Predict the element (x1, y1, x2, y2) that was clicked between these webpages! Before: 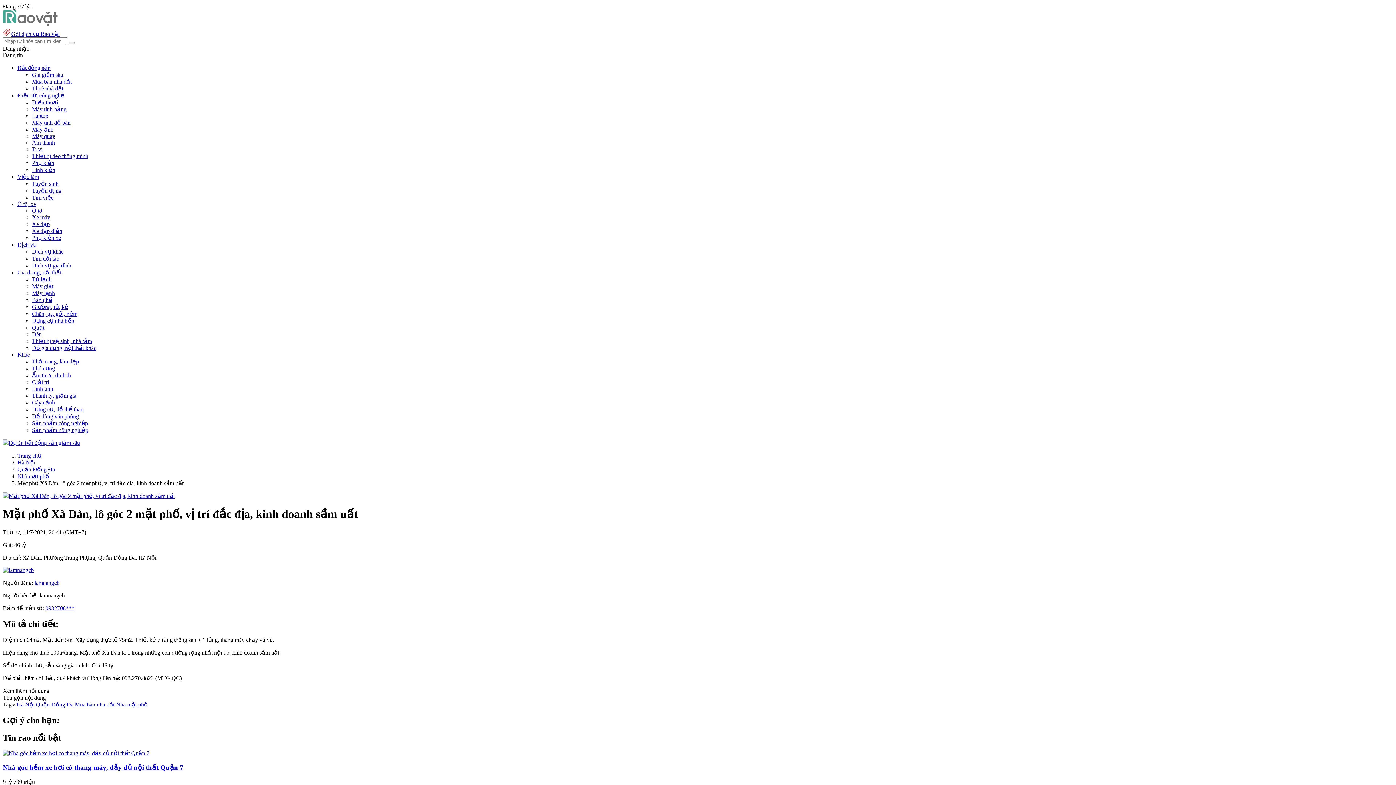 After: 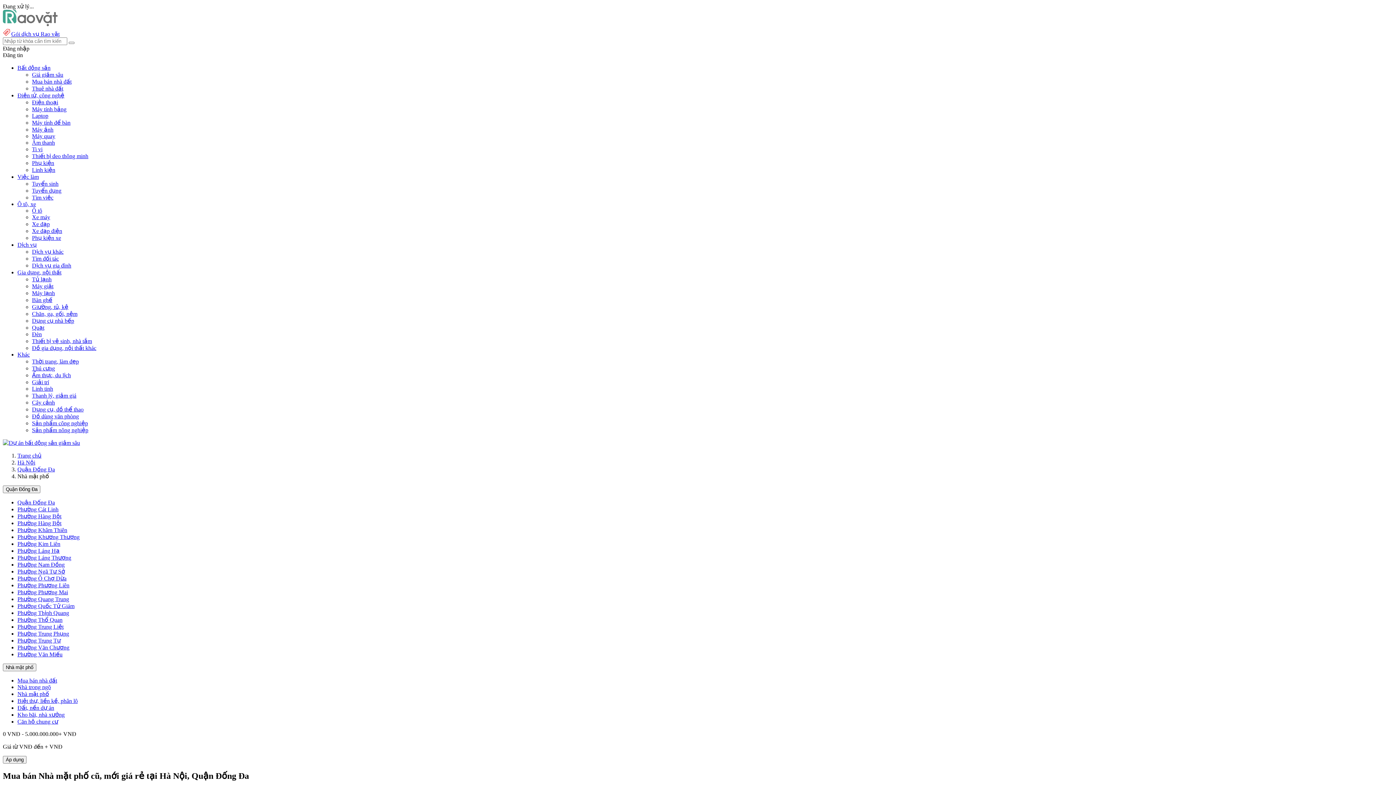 Action: bbox: (36, 701, 73, 707) label: Quận Đống Đa